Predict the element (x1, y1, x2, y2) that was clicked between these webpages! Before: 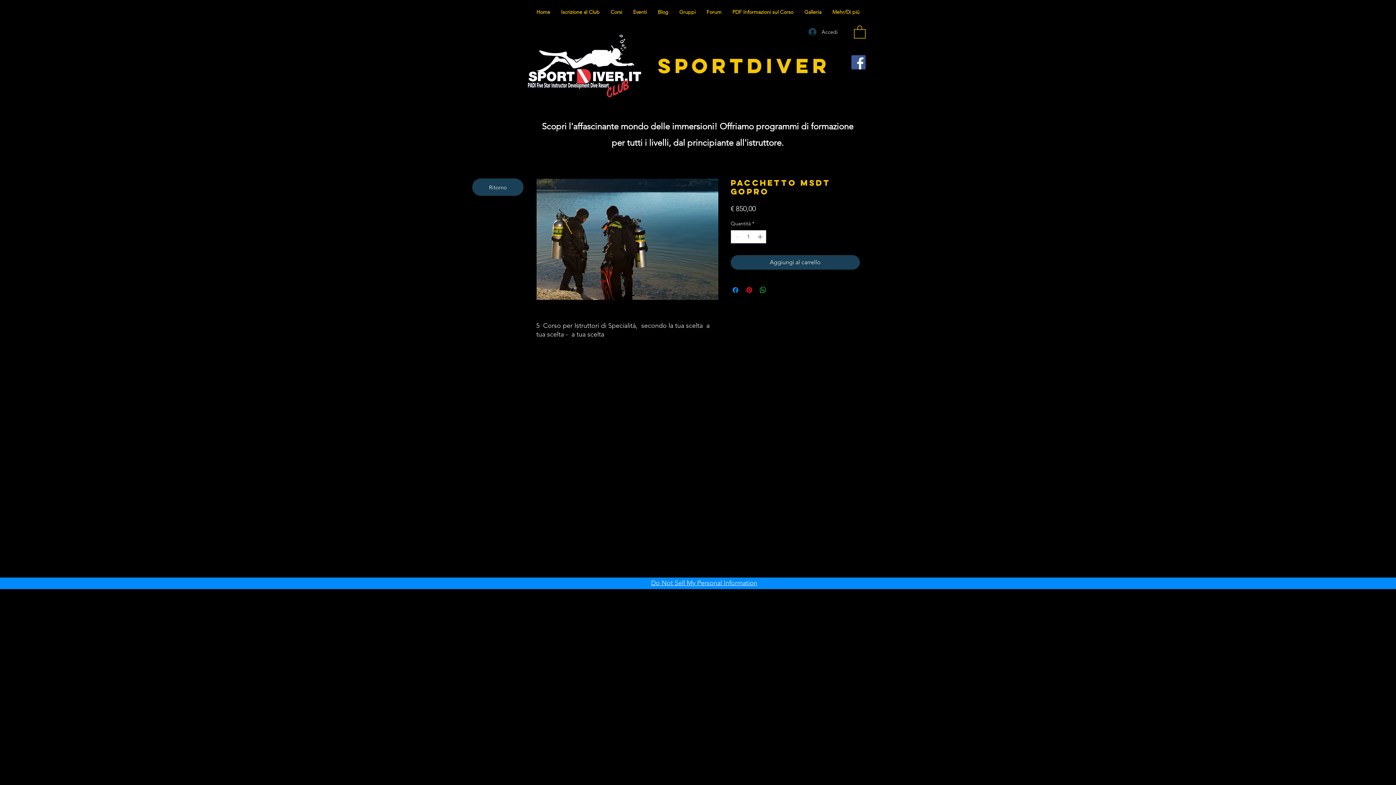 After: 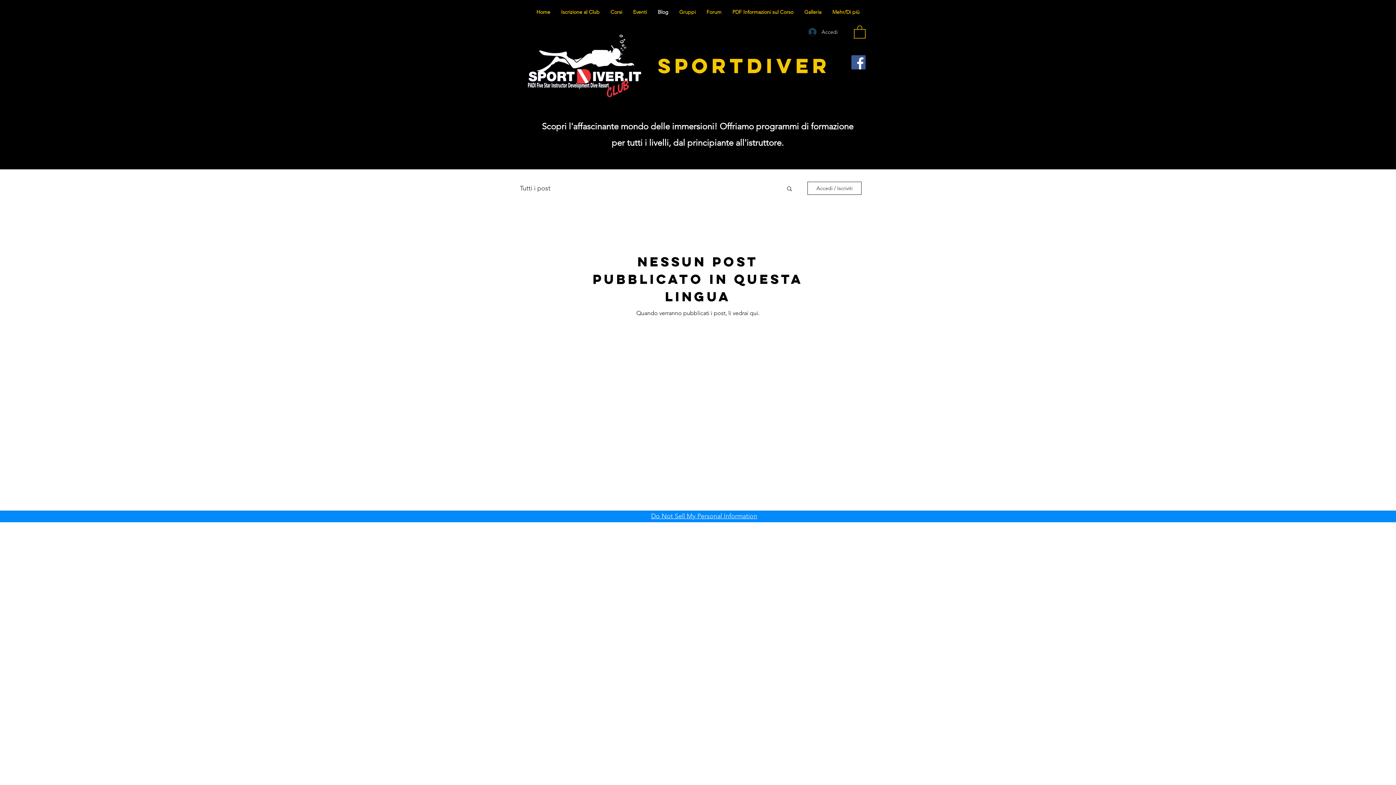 Action: label: Blog bbox: (652, 6, 674, 17)